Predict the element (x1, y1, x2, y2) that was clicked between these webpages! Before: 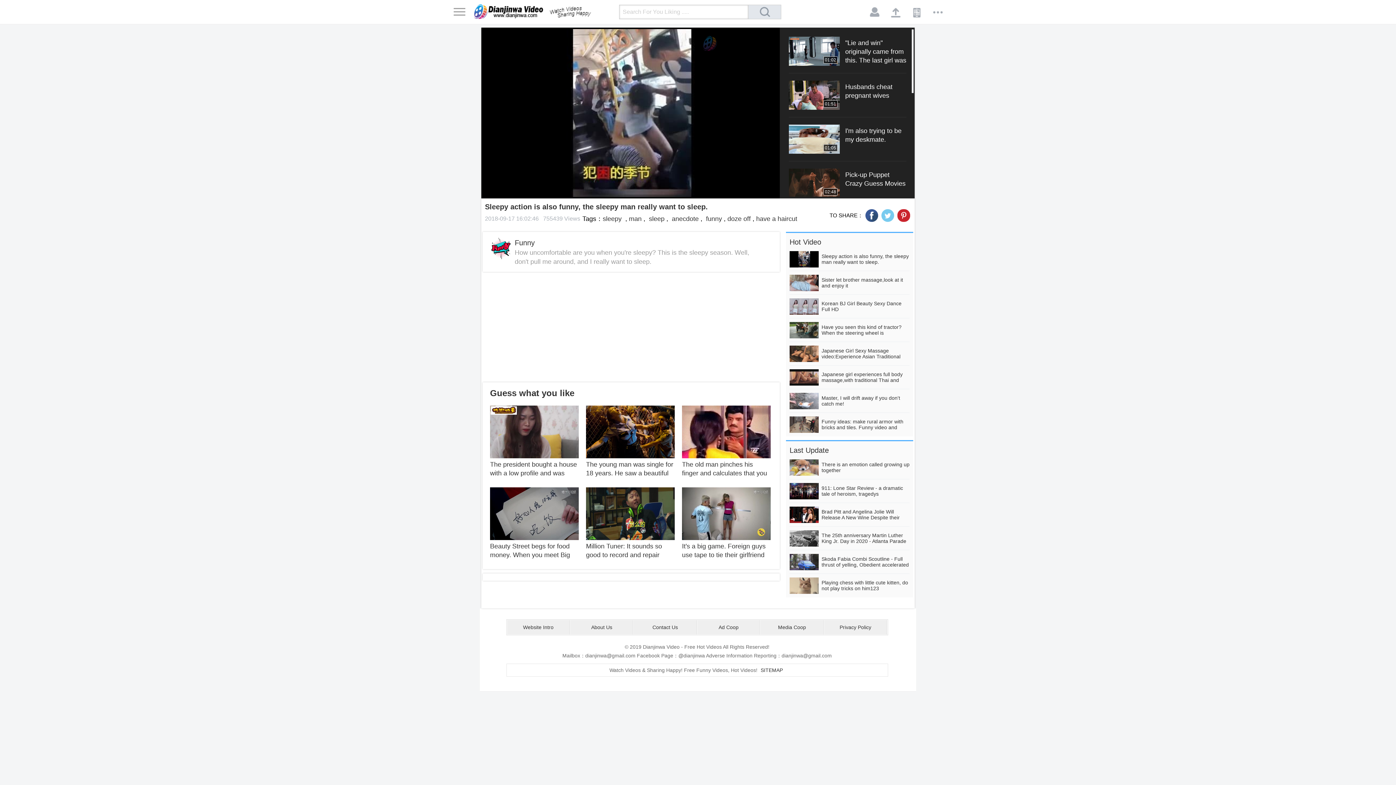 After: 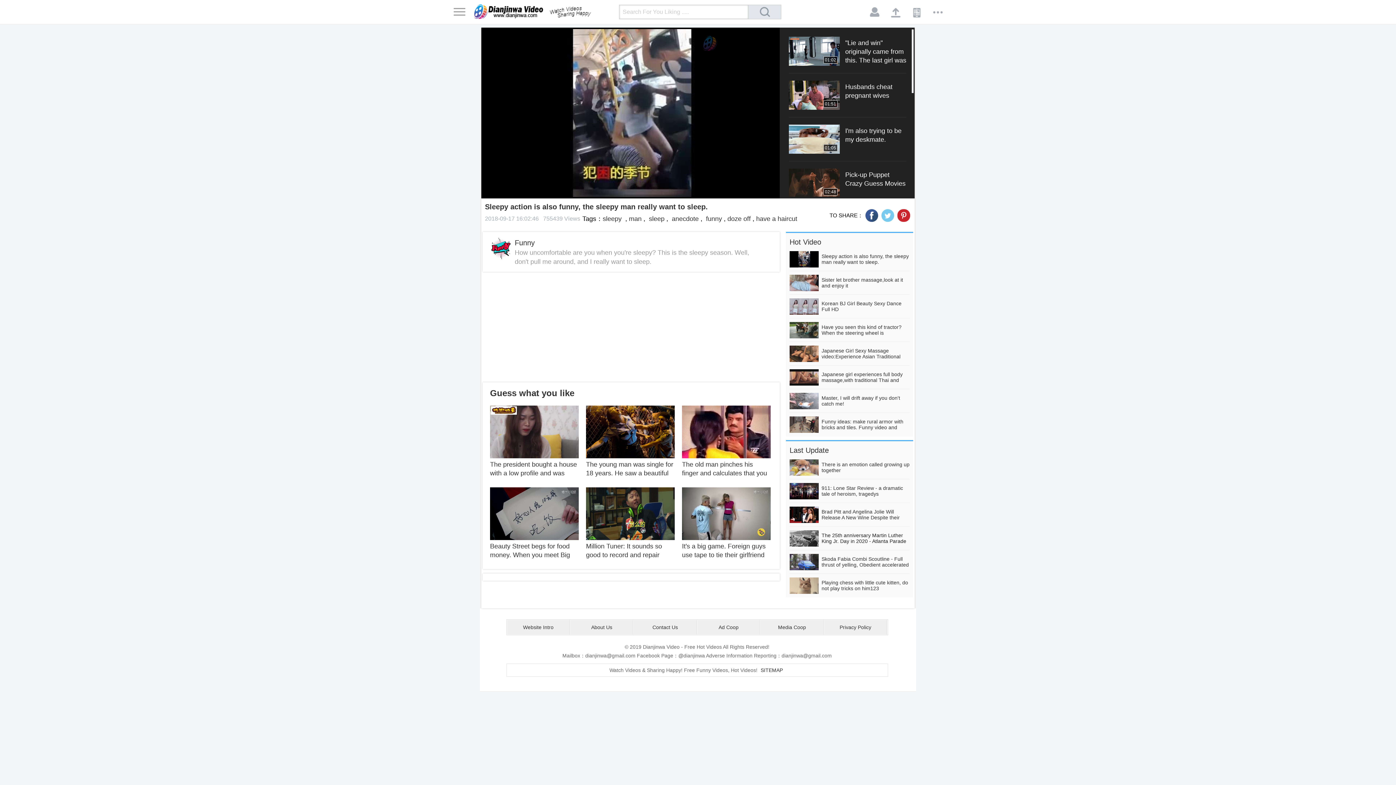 Action: bbox: (821, 532, 906, 544) label: The 25th anniversary Martin Luther King Jr. Day in 2020 - Atlanta Parade